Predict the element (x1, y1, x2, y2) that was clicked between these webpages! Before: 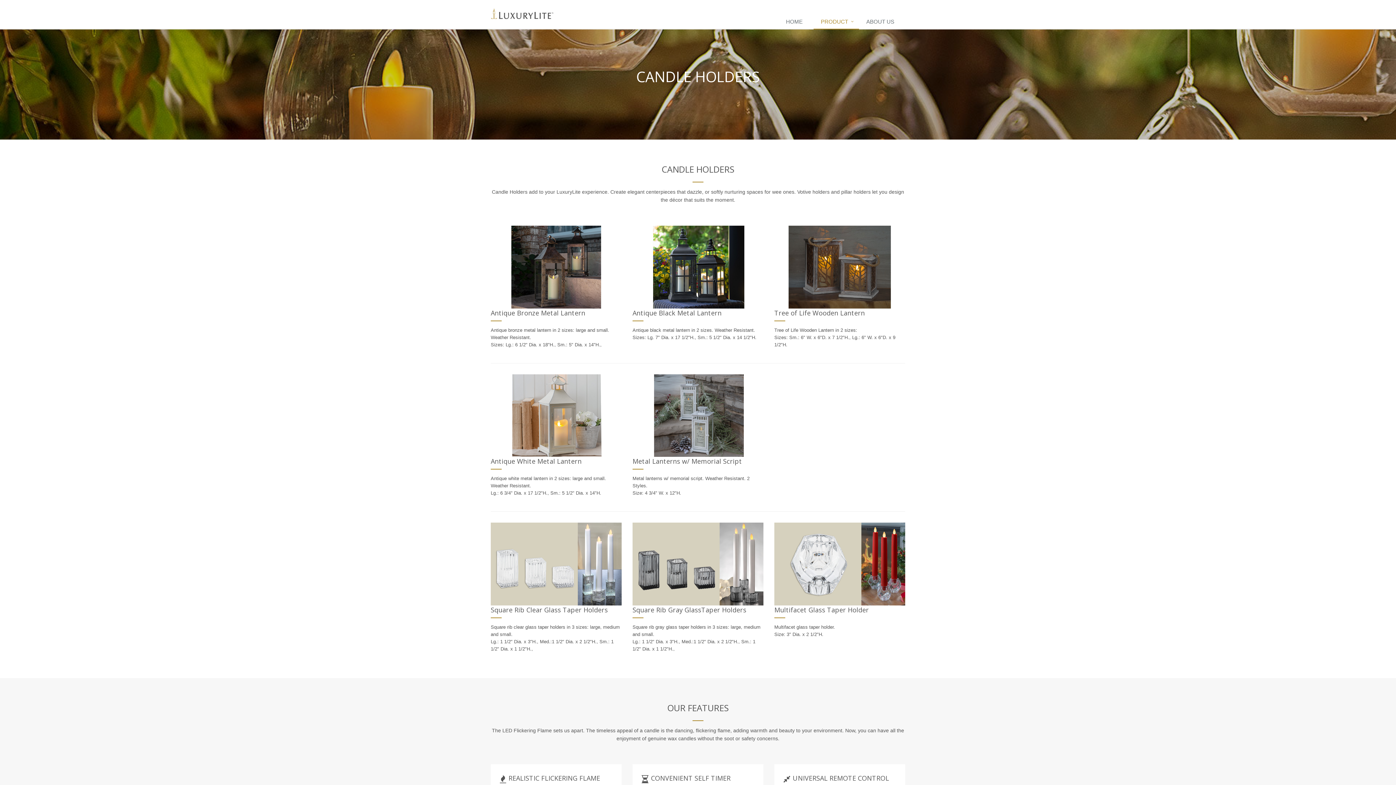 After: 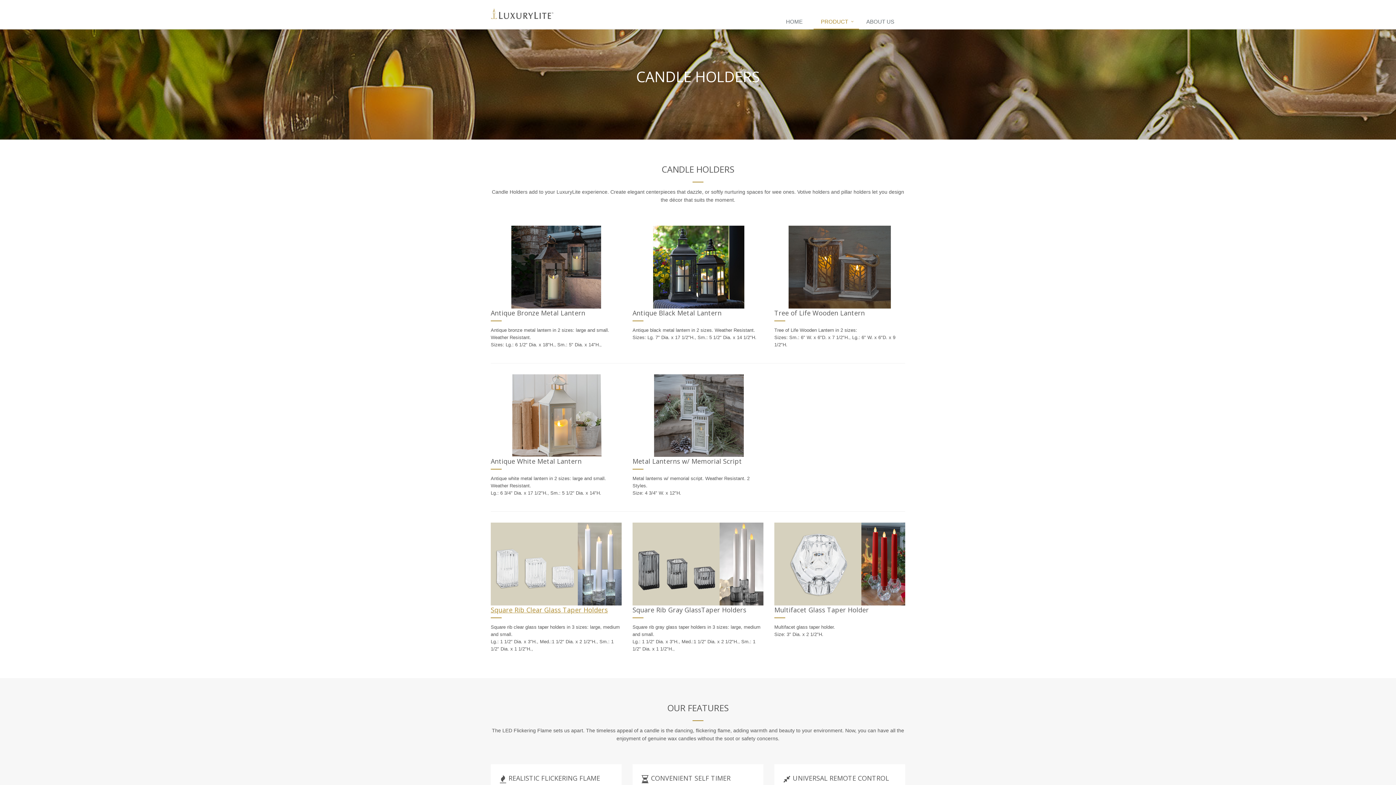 Action: label: Square Rib Clear Glass Taper Holders bbox: (490, 605, 608, 614)